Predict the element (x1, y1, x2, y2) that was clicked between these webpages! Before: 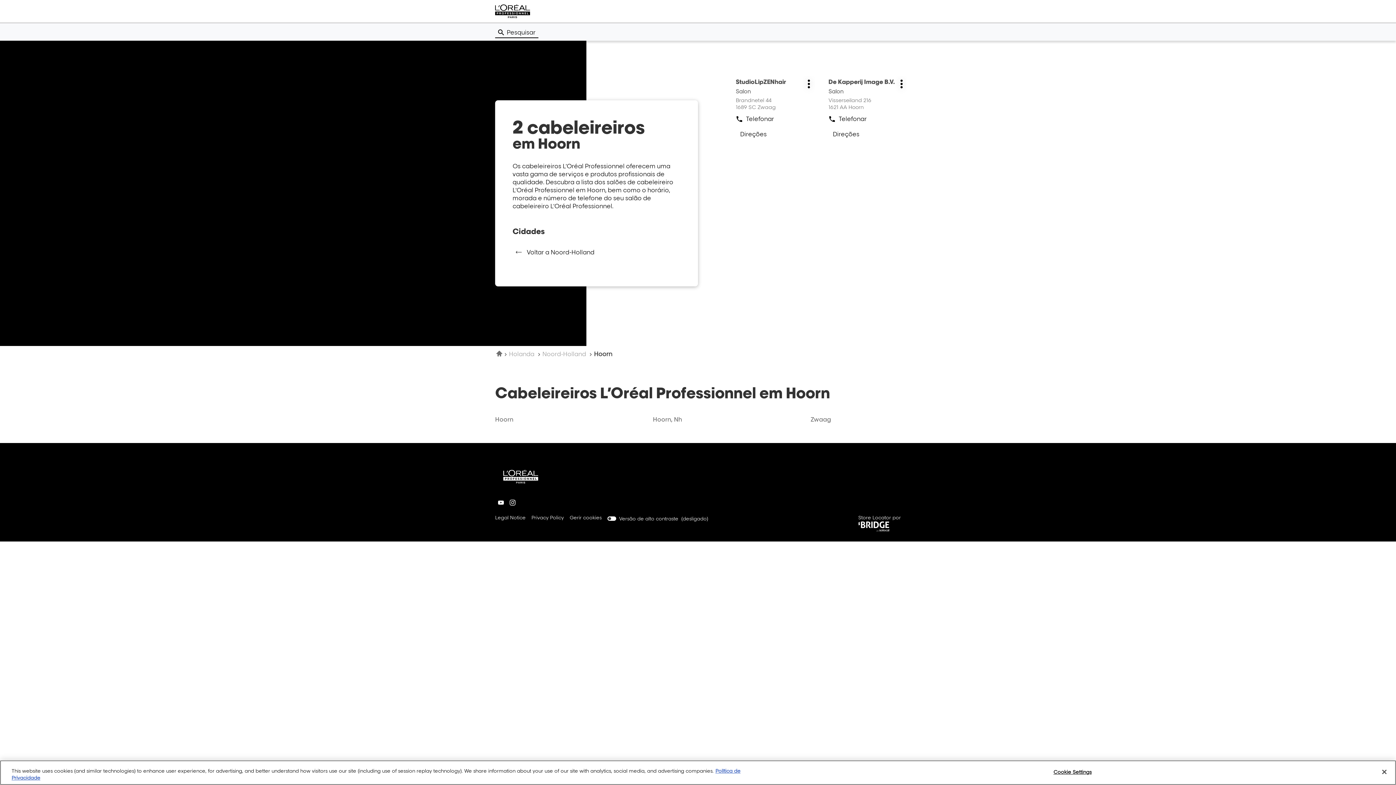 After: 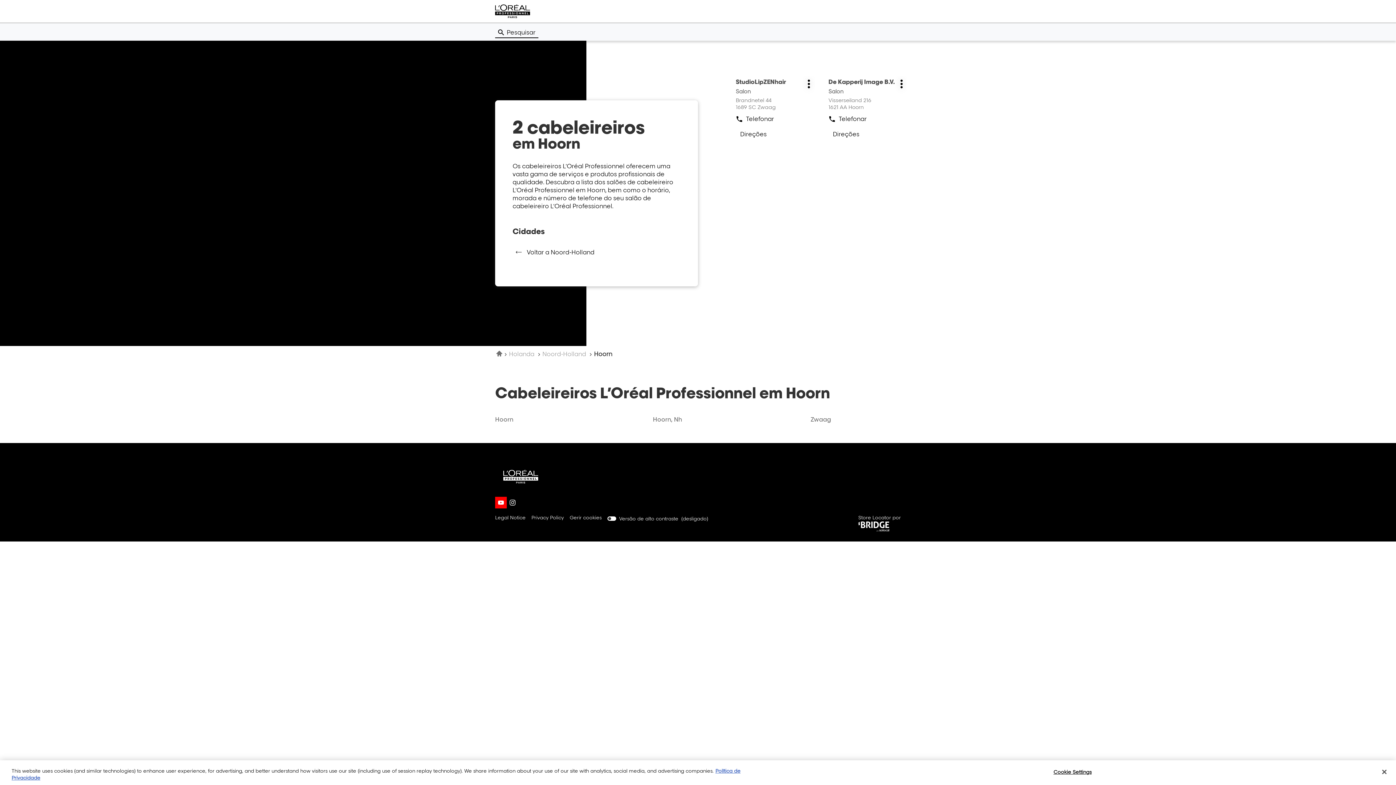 Action: bbox: (495, 497, 506, 508) label: Ir para a página youtube da L’Oréal Professionnel